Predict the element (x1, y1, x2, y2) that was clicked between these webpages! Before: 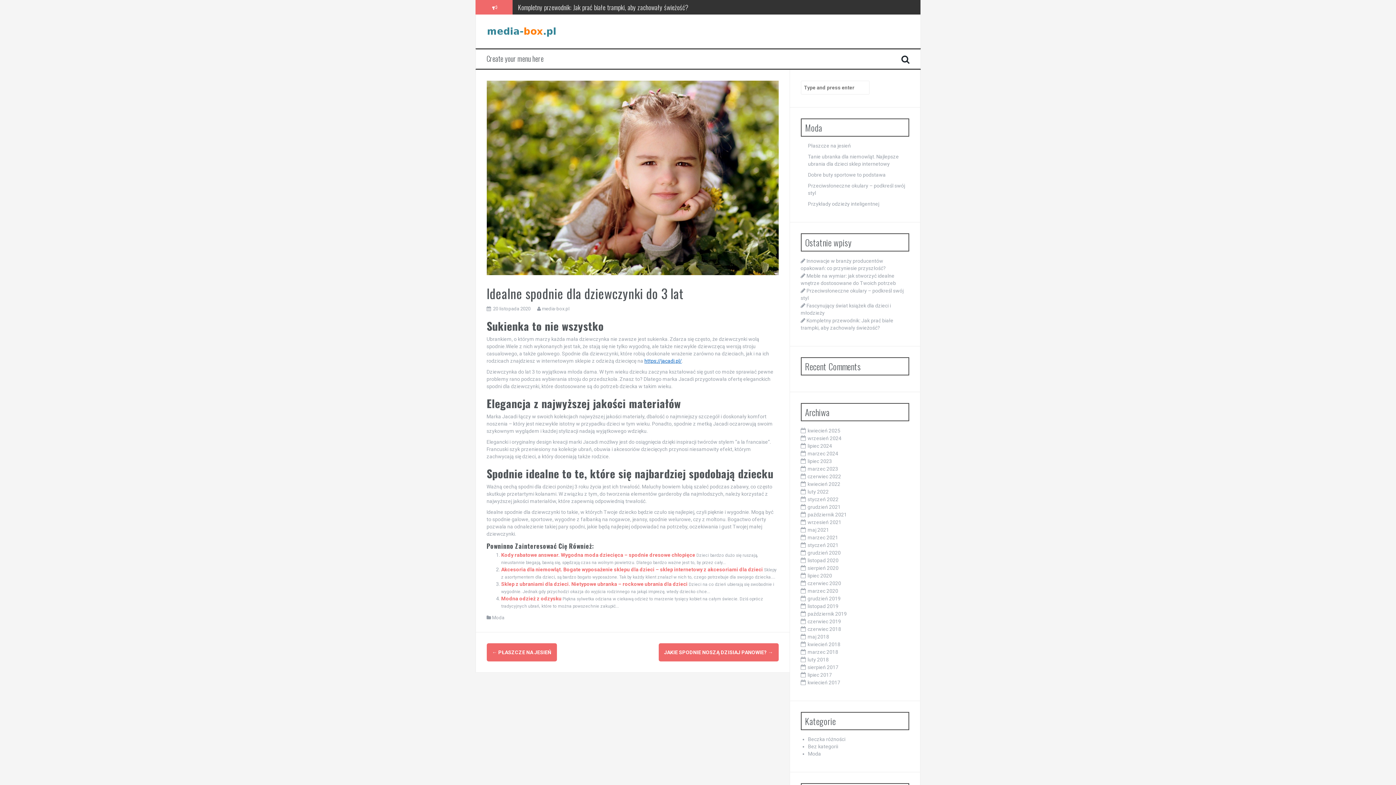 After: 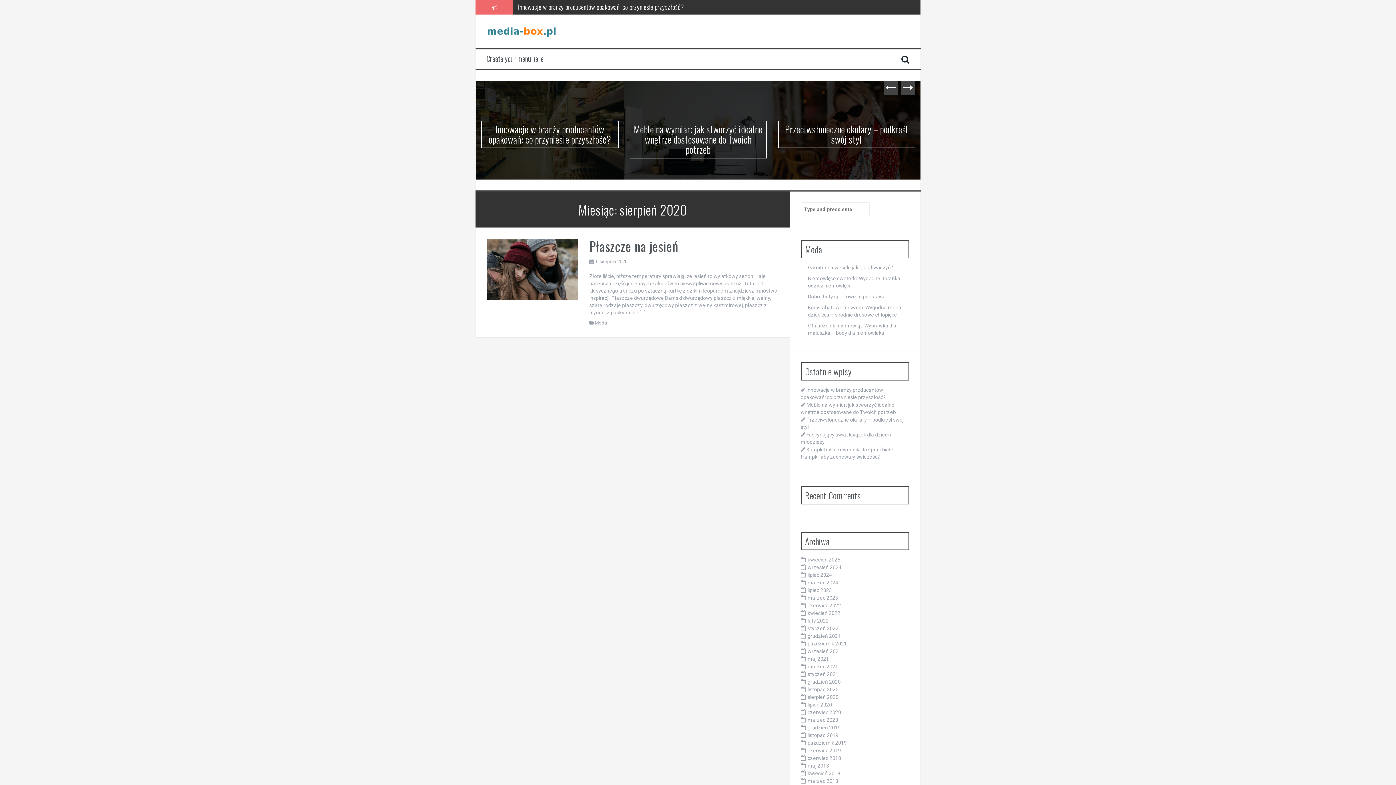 Action: bbox: (807, 565, 838, 571) label: sierpień 2020